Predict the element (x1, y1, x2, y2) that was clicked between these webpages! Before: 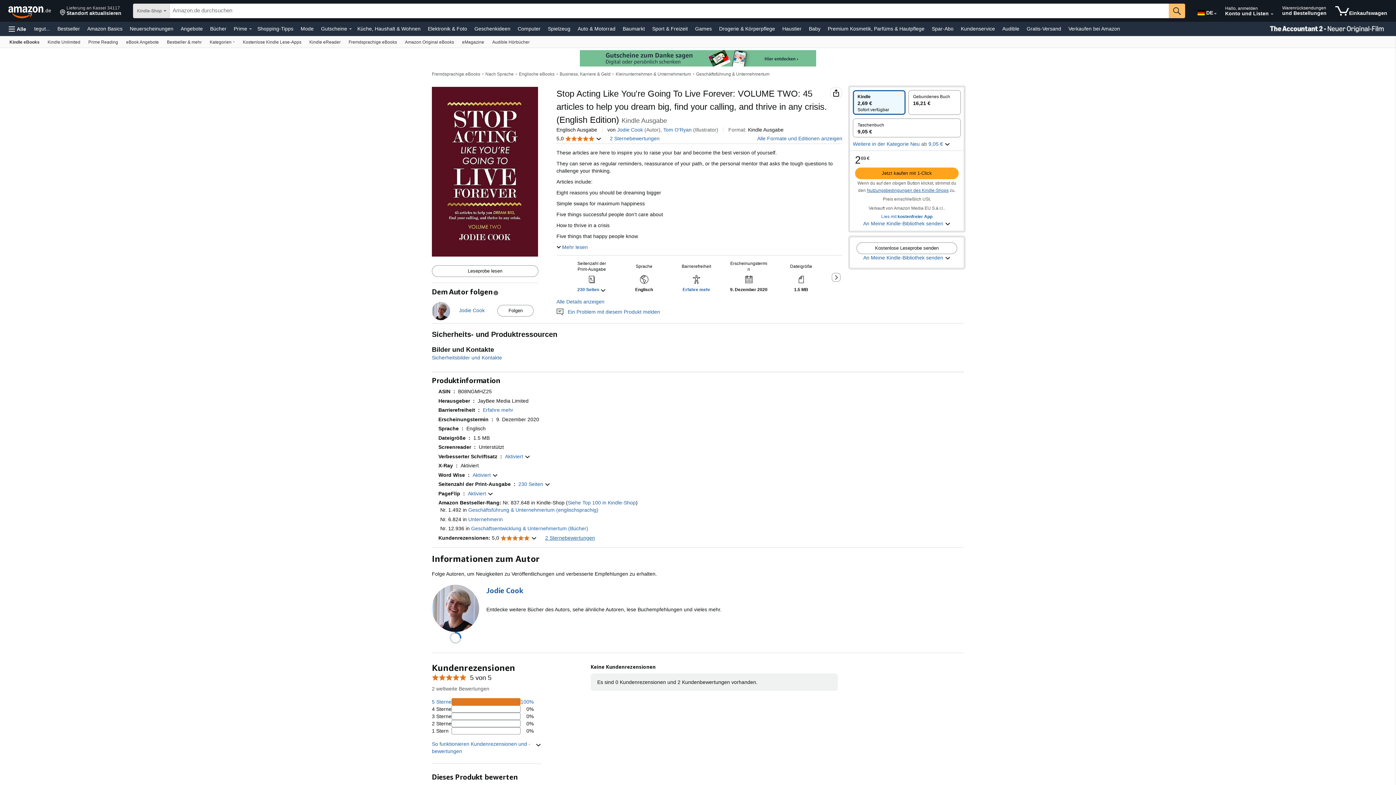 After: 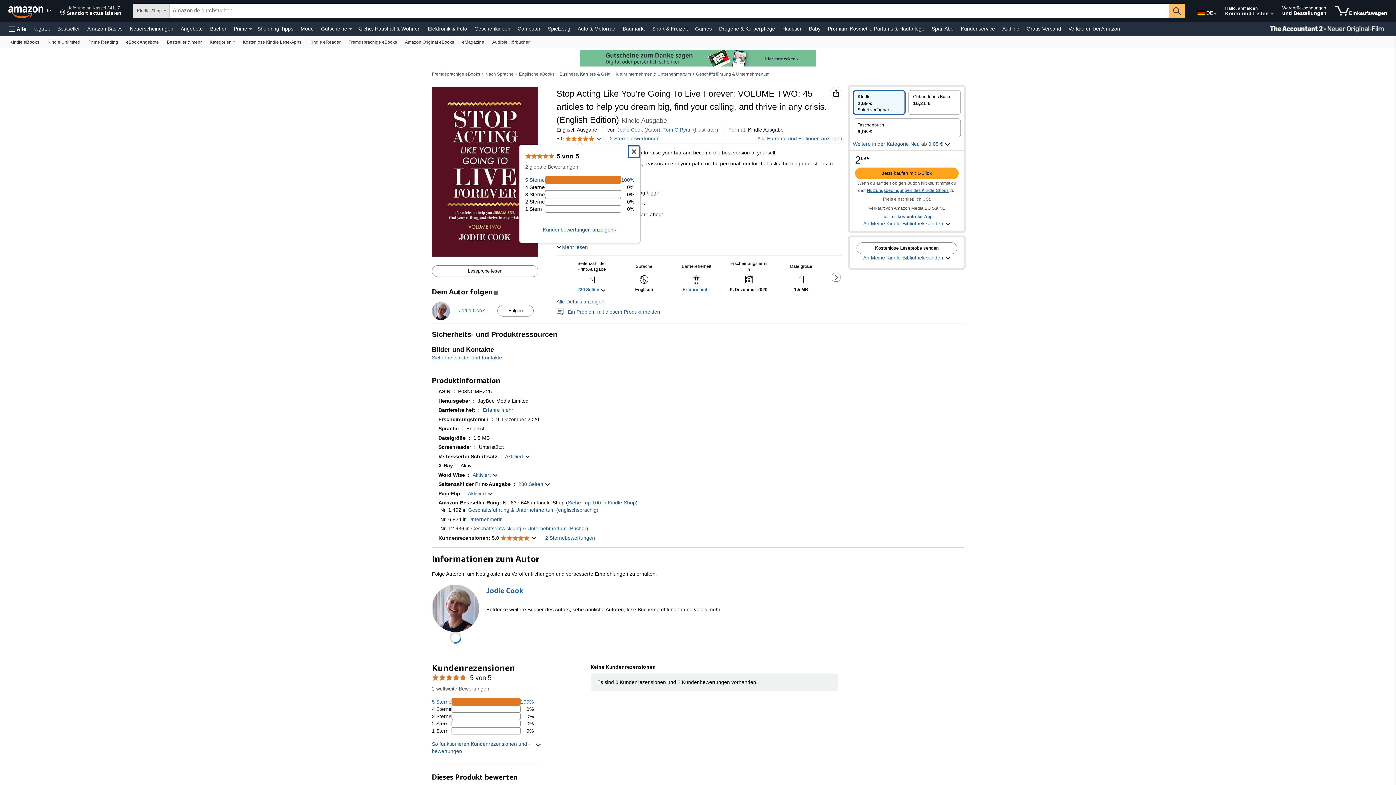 Action: label: 5,0 
5,0 von 5 Sternen
  bbox: (556, 134, 601, 142)